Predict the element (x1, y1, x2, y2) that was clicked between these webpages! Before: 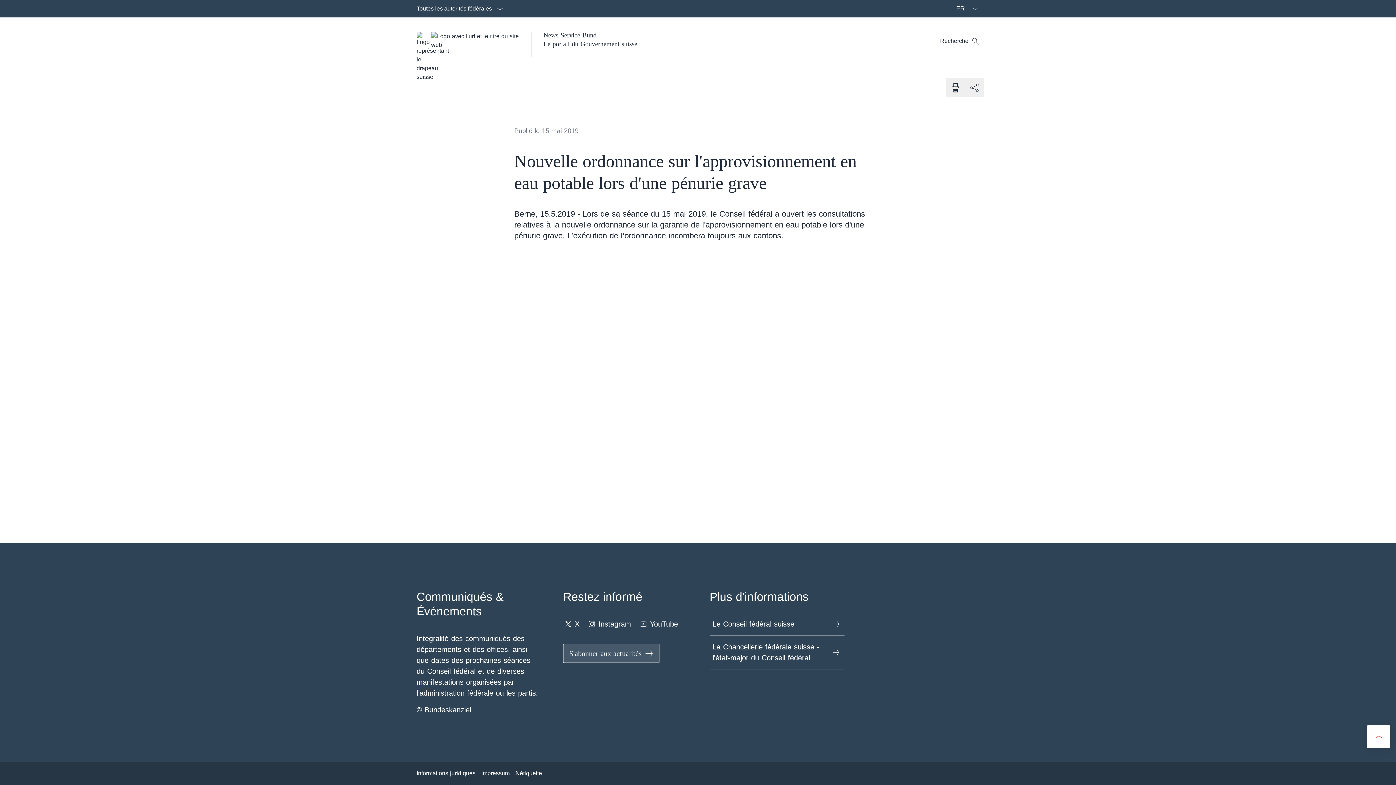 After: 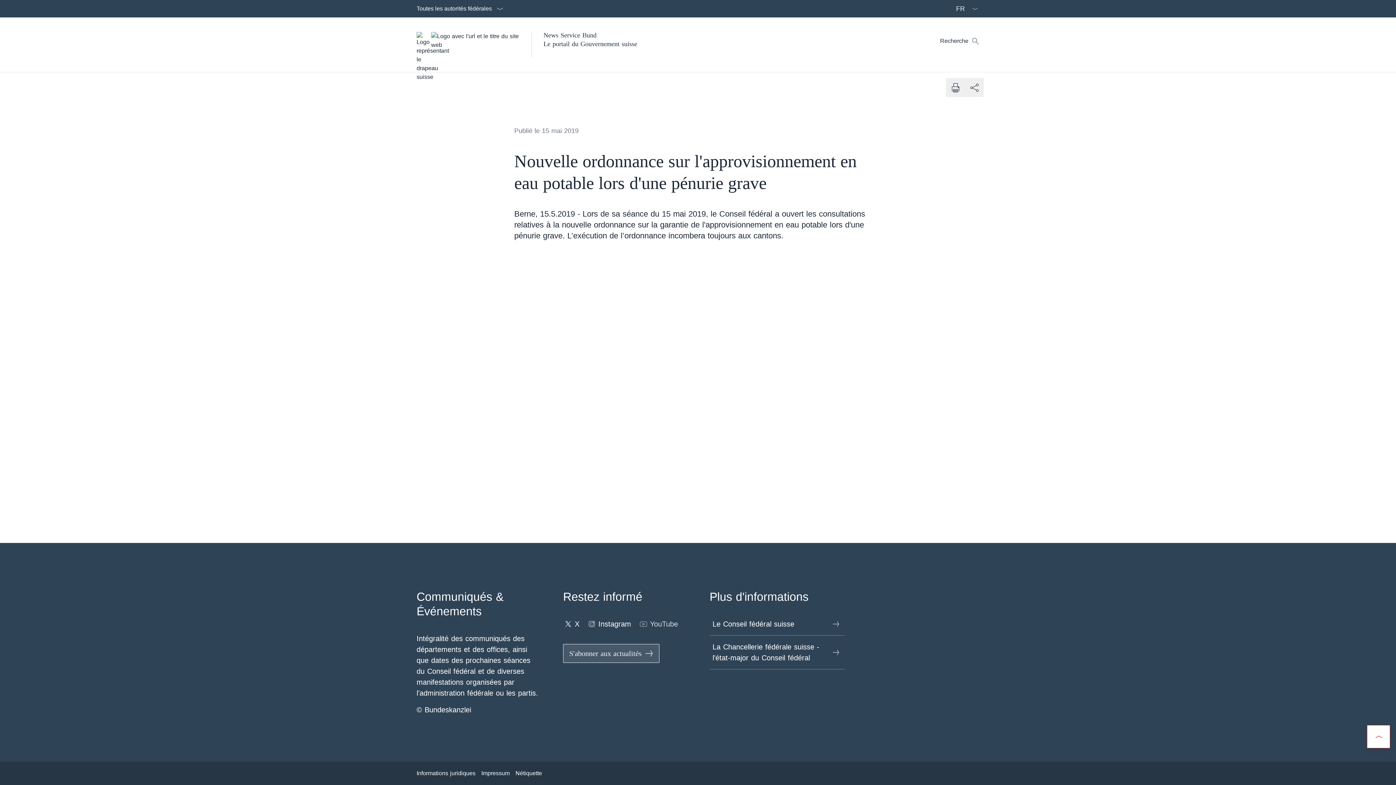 Action: bbox: (638, 616, 678, 632) label: YouTube Ouvrir le lien dans une nouvelle fenêtre